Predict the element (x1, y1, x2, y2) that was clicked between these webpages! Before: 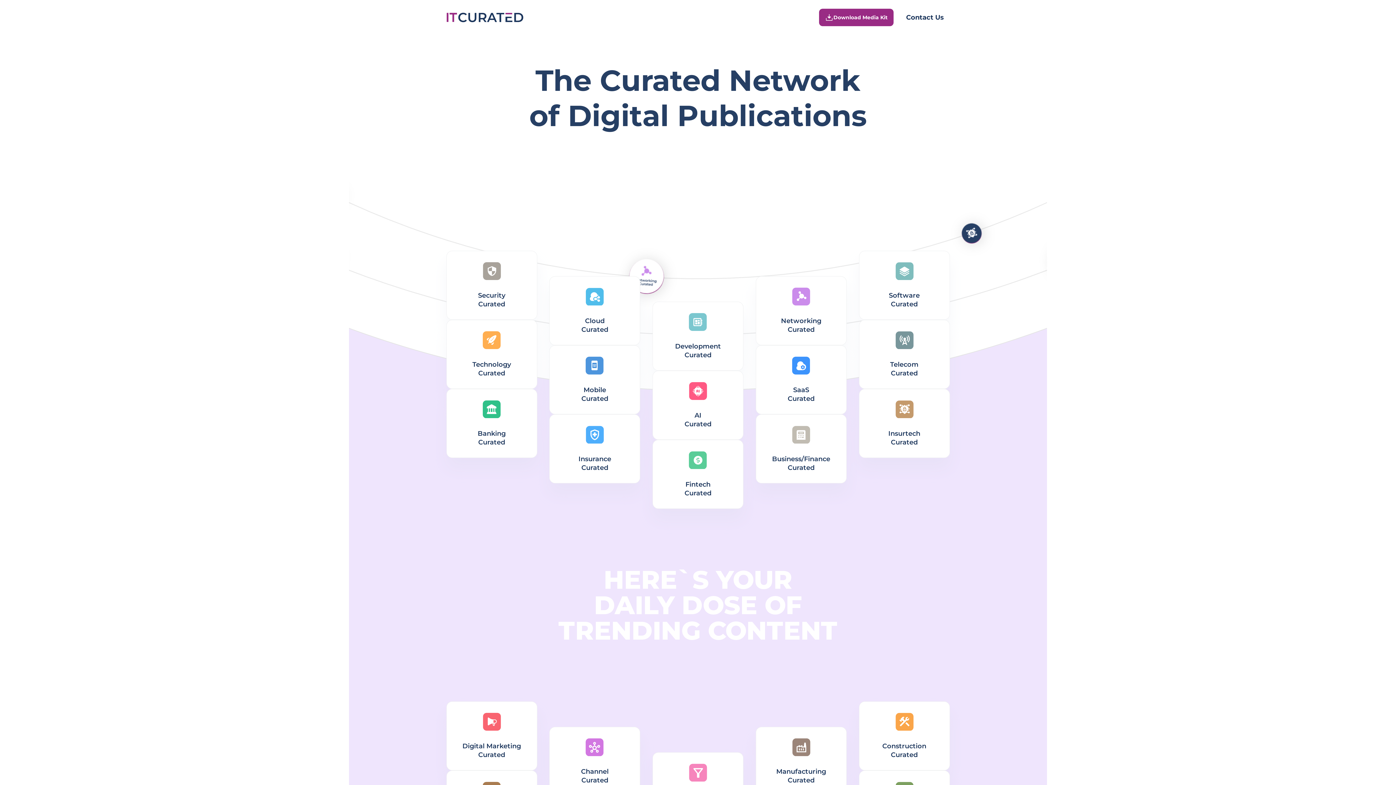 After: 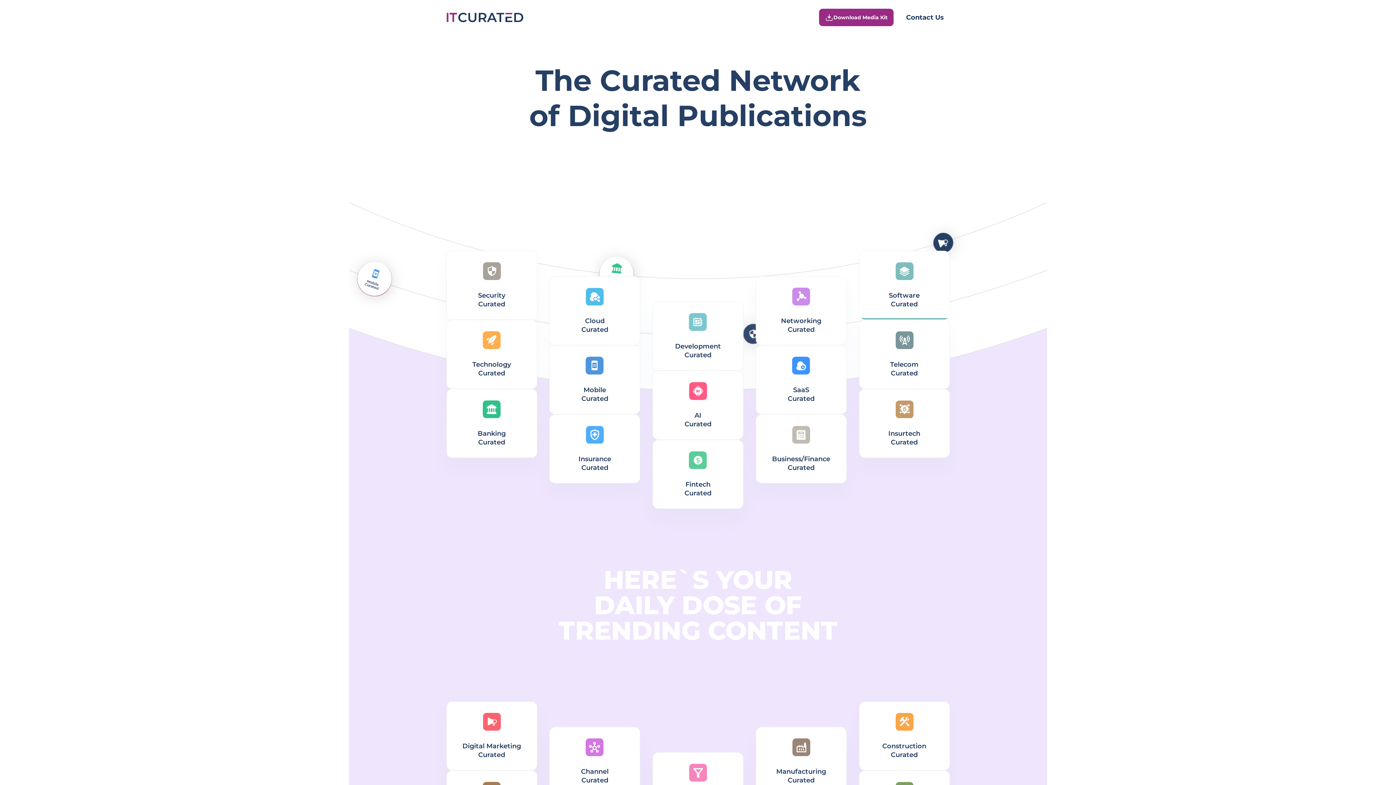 Action: label: Software
Curated bbox: (859, 250, 950, 320)